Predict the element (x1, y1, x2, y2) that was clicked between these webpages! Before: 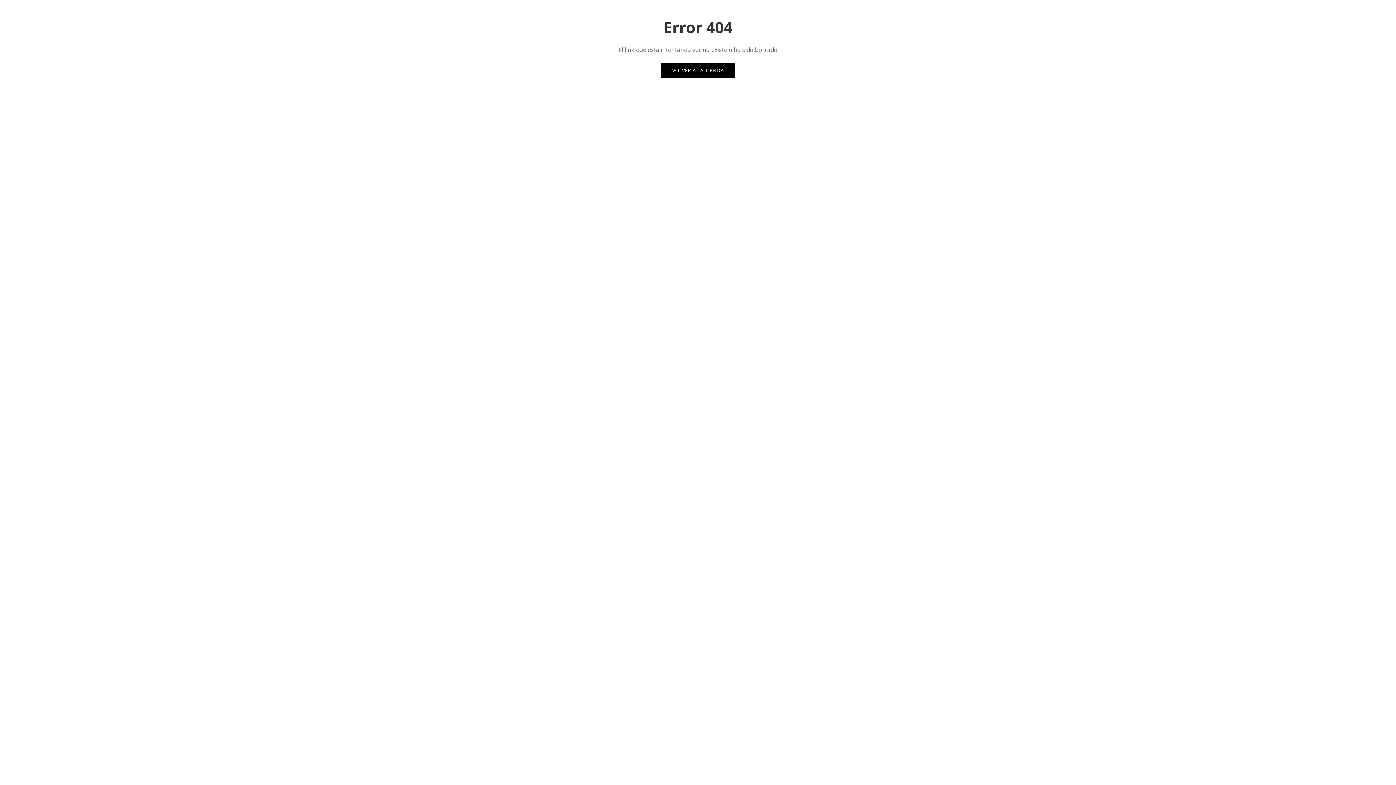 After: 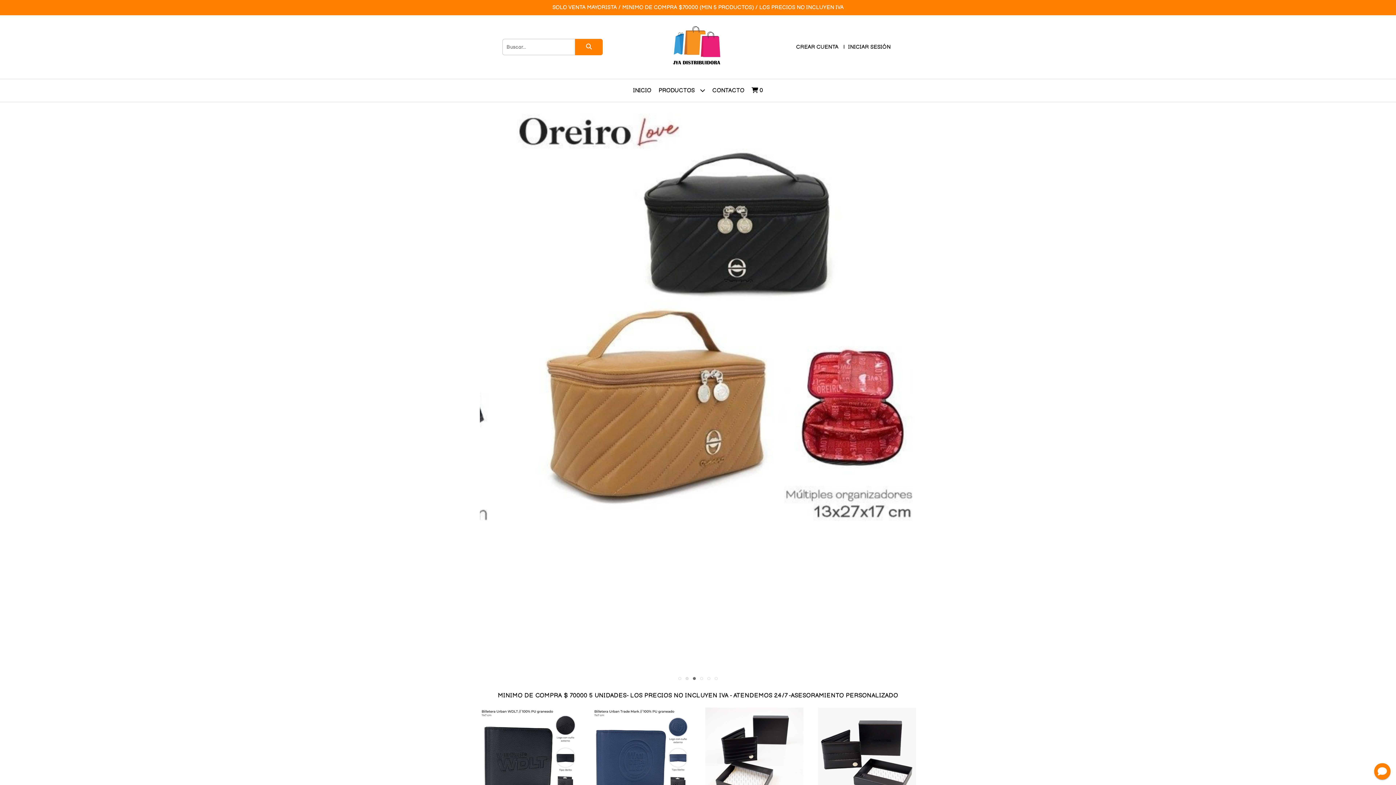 Action: bbox: (661, 63, 735, 77) label: VOLVER A LA TIENDA